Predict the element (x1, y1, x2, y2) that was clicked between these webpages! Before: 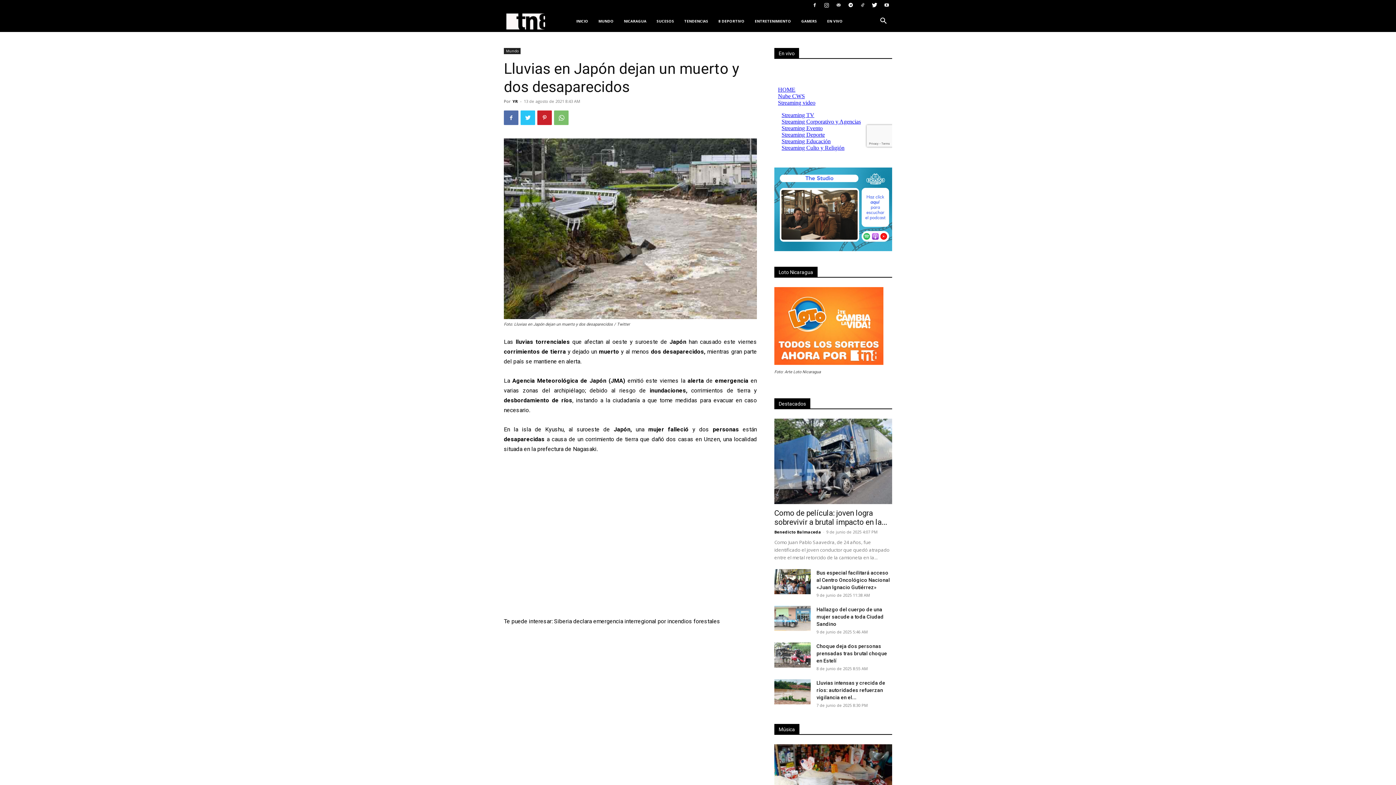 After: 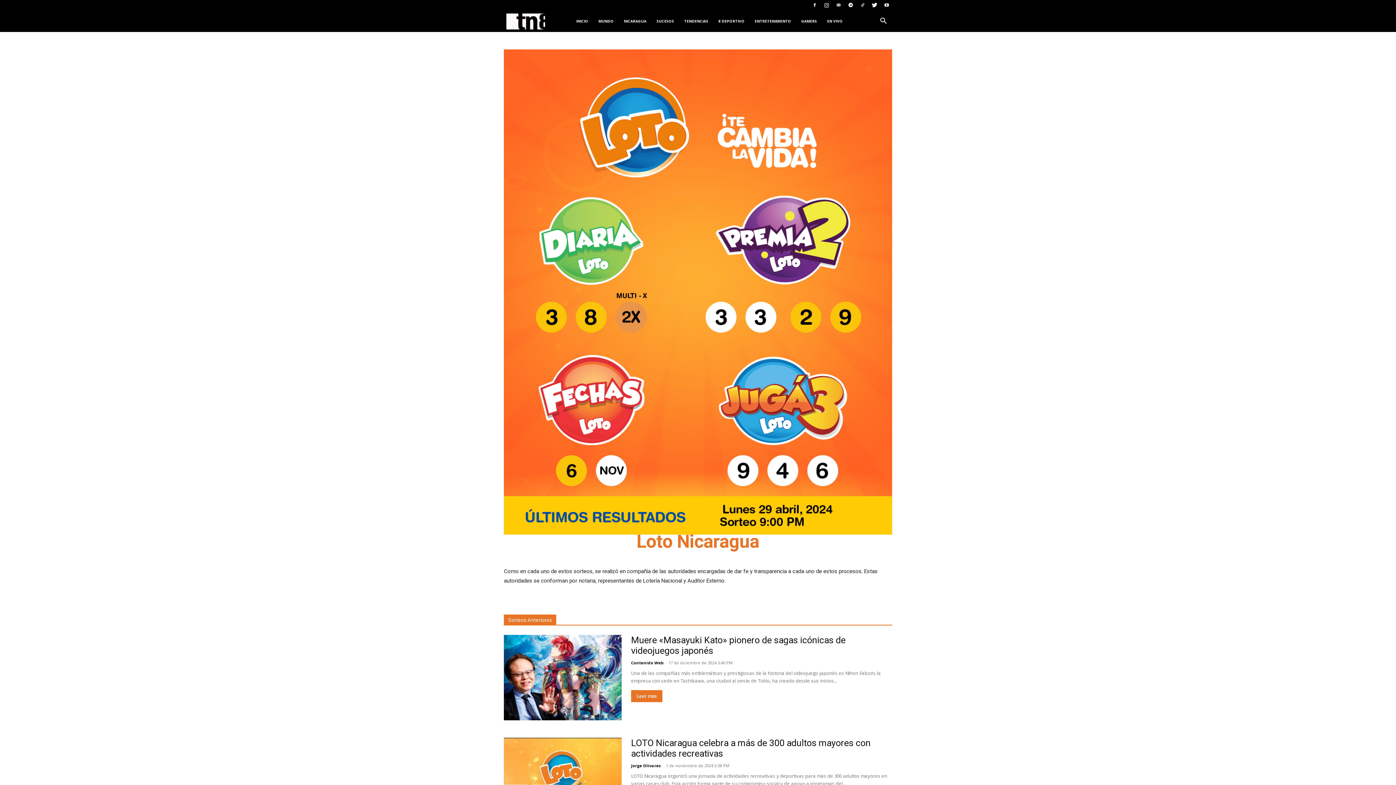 Action: bbox: (774, 359, 883, 366)